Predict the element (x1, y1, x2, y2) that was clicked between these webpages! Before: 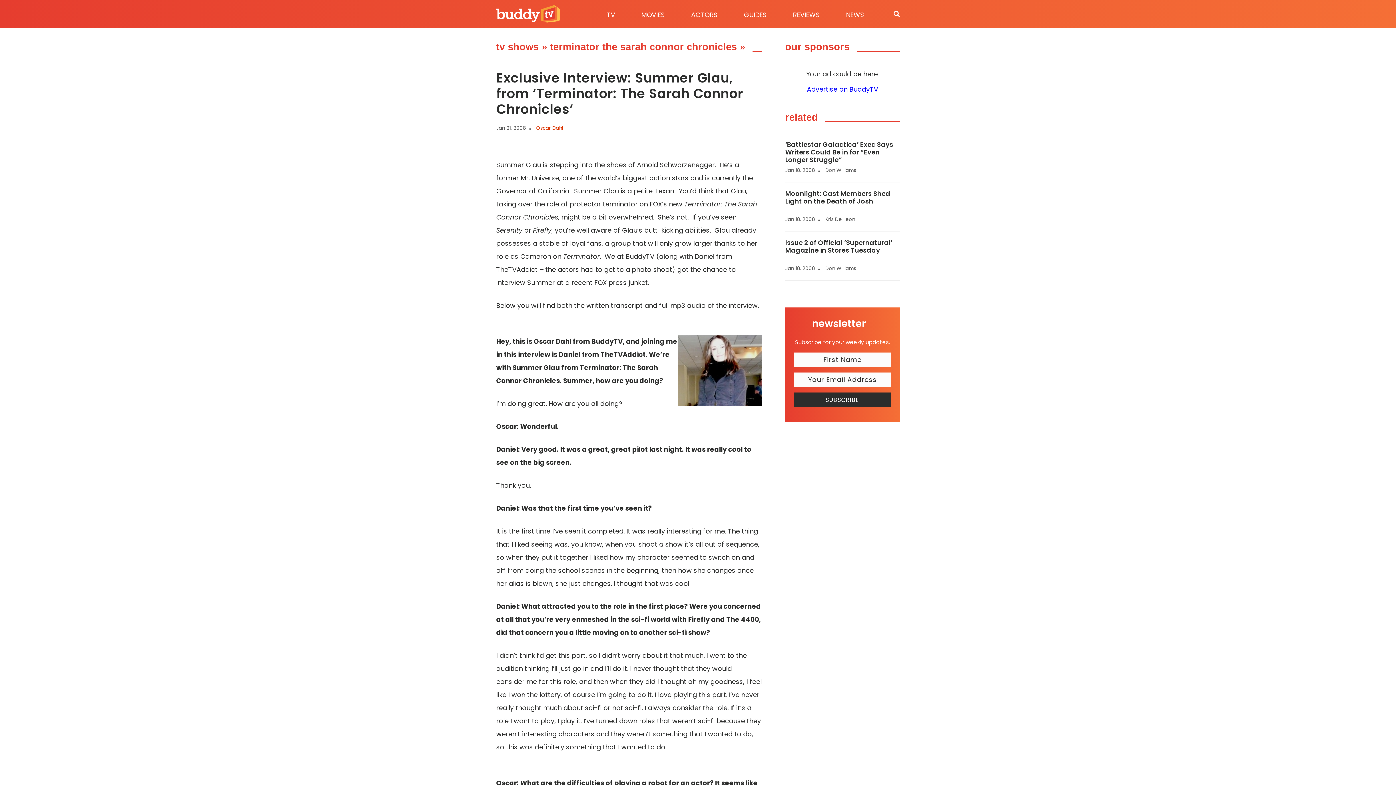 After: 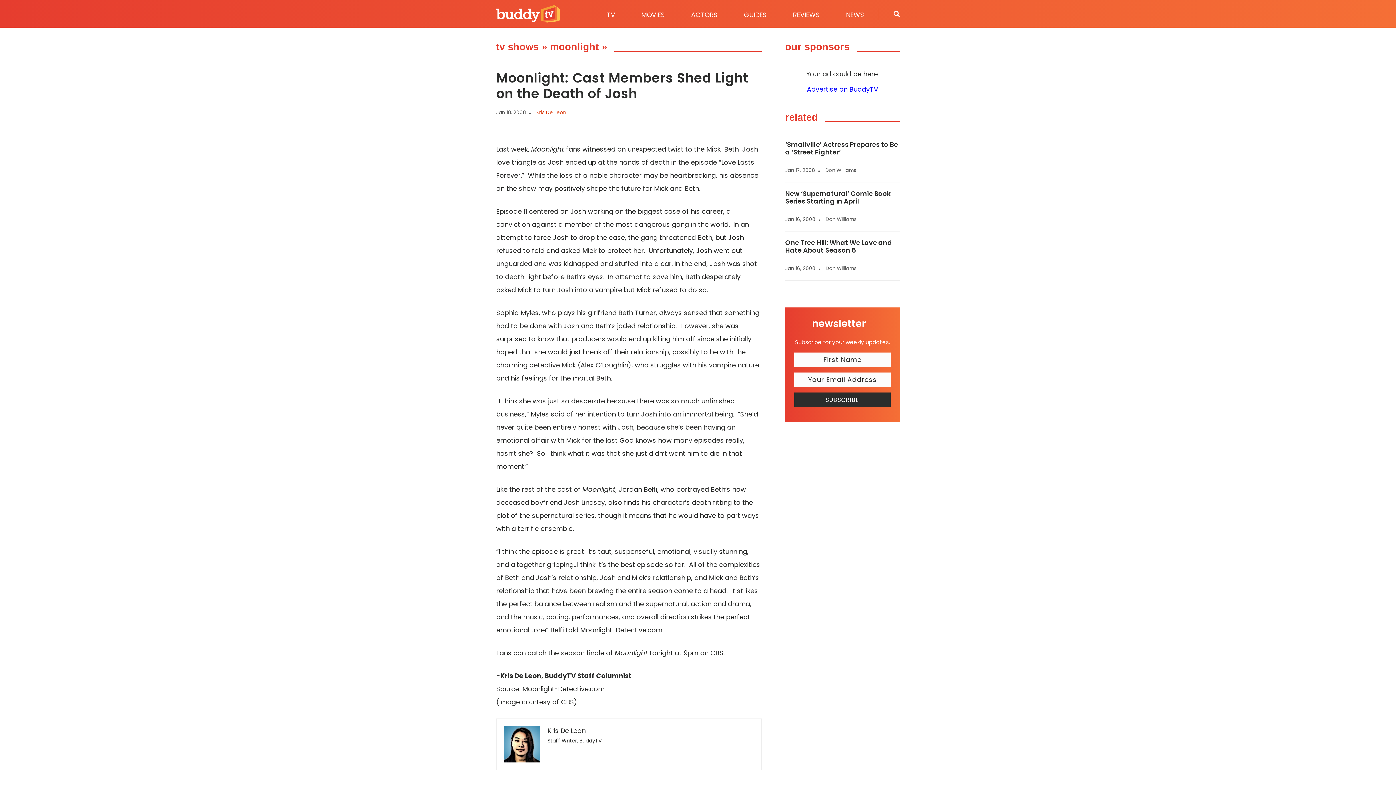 Action: bbox: (785, 189, 890, 205) label: Moonlight: Cast Members Shed Light on the Death of Josh